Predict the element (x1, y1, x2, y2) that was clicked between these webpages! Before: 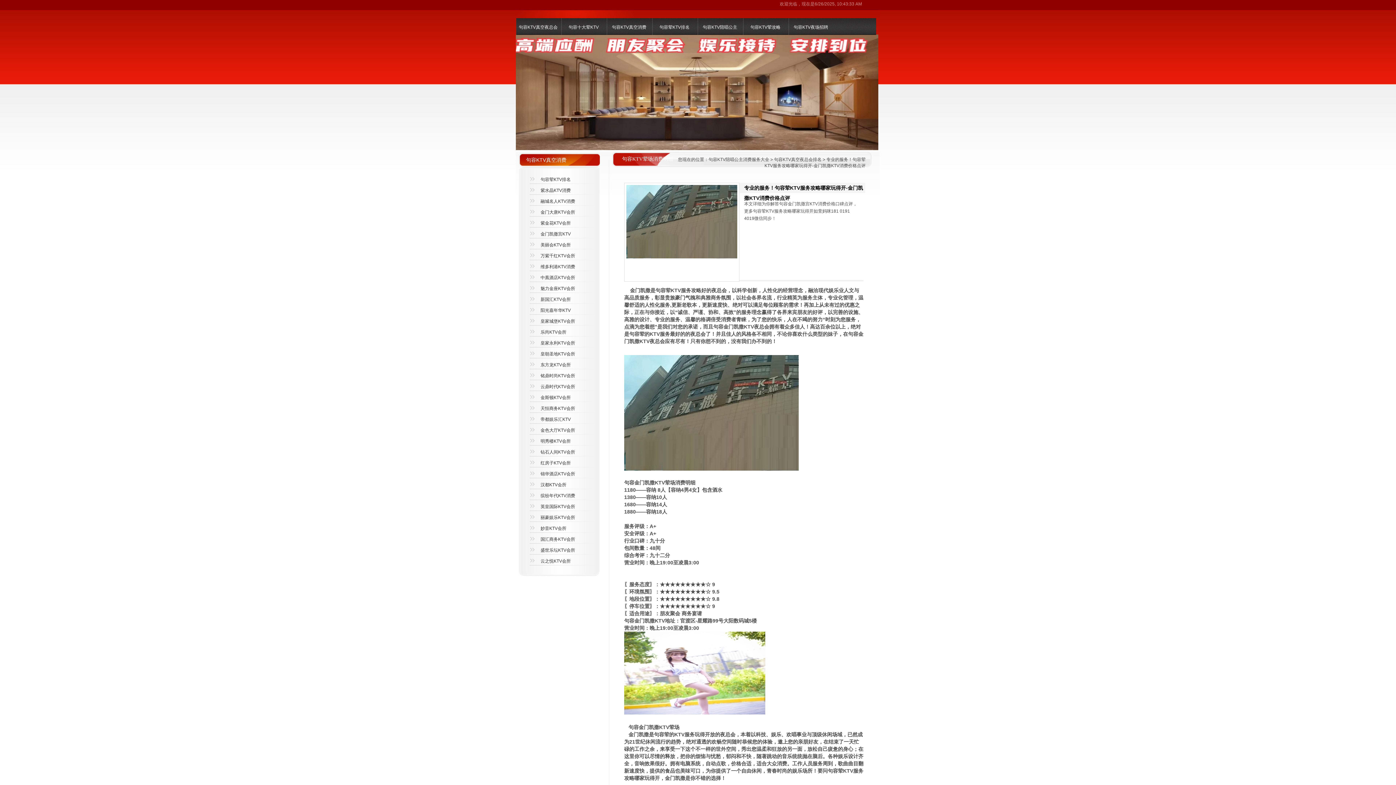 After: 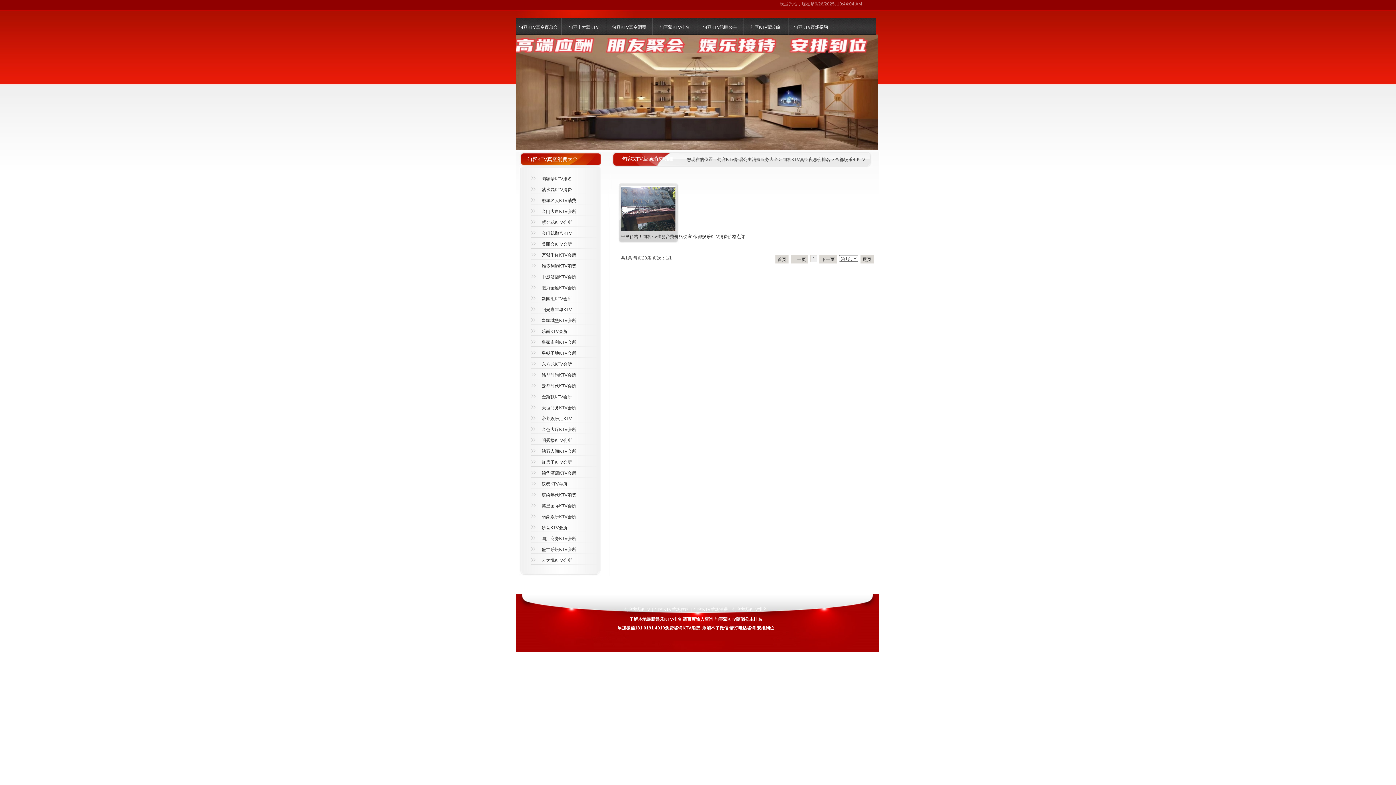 Action: label: 帝都娱乐汇KTV bbox: (529, 415, 600, 426)